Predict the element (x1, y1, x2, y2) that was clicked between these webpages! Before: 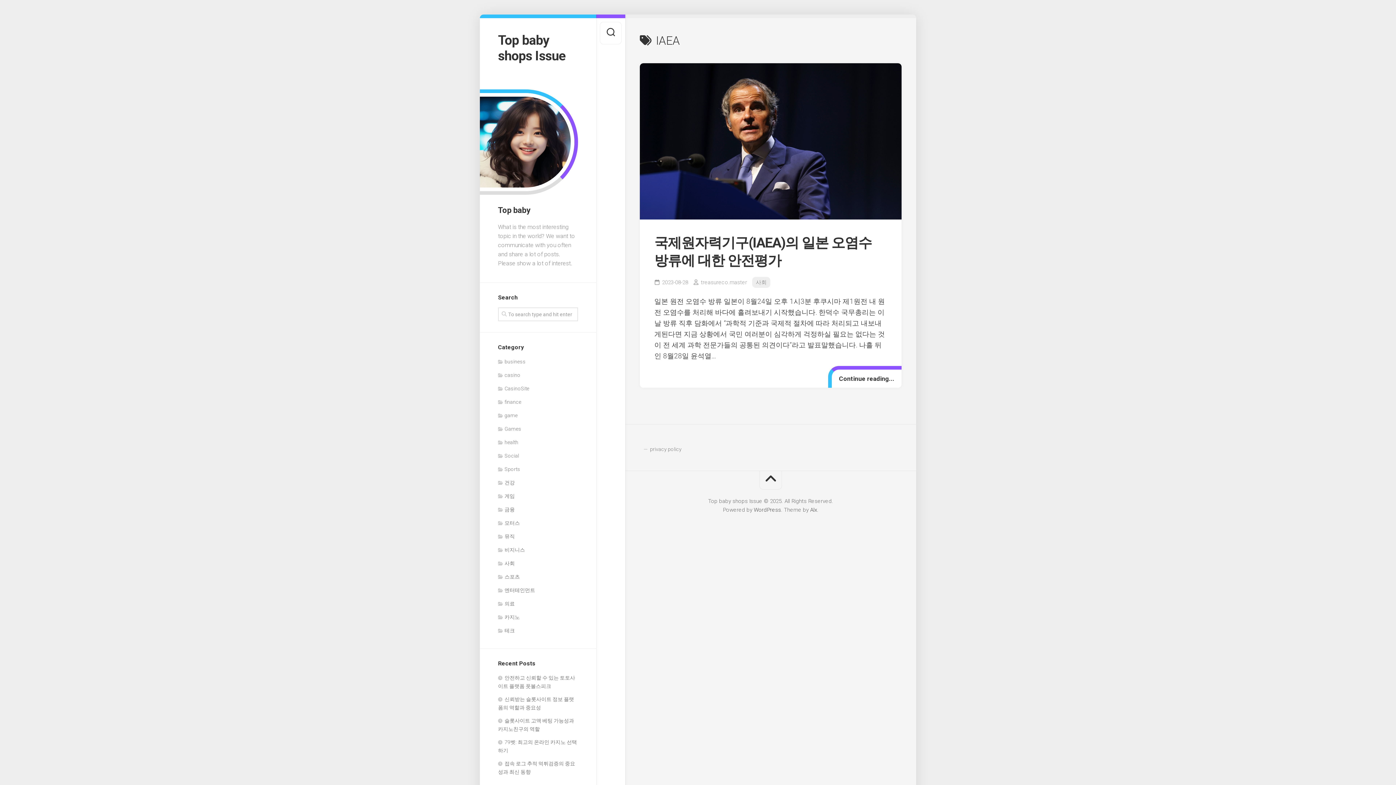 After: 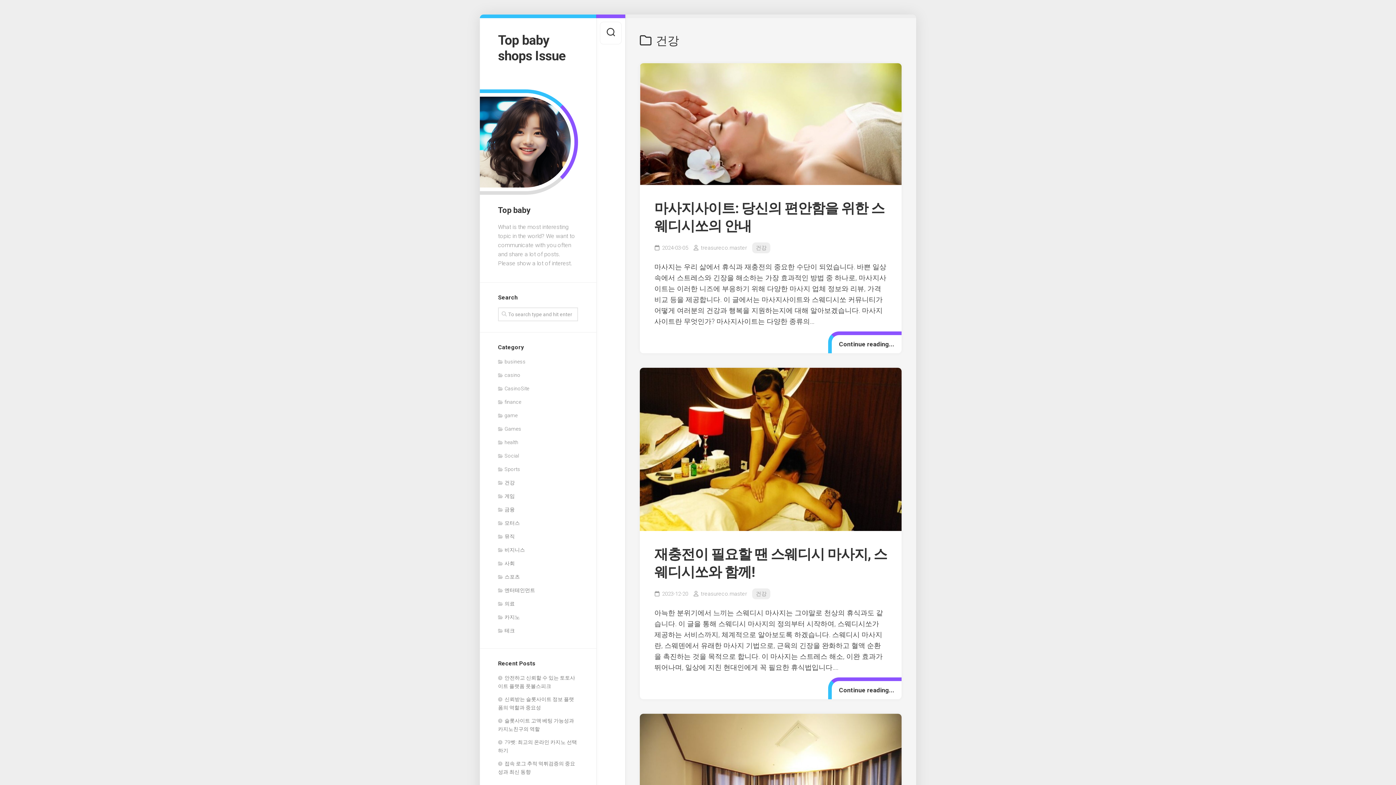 Action: bbox: (498, 480, 514, 485) label: 건강